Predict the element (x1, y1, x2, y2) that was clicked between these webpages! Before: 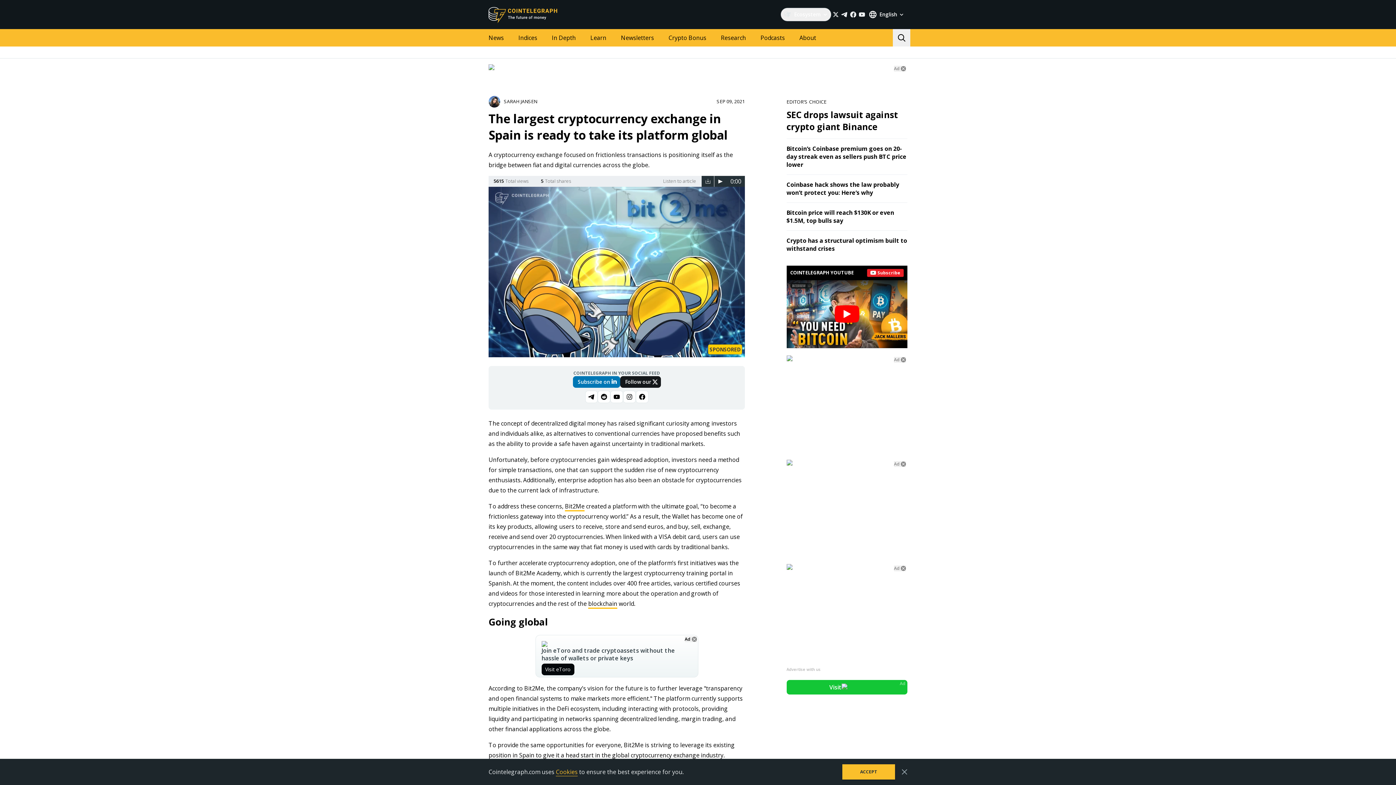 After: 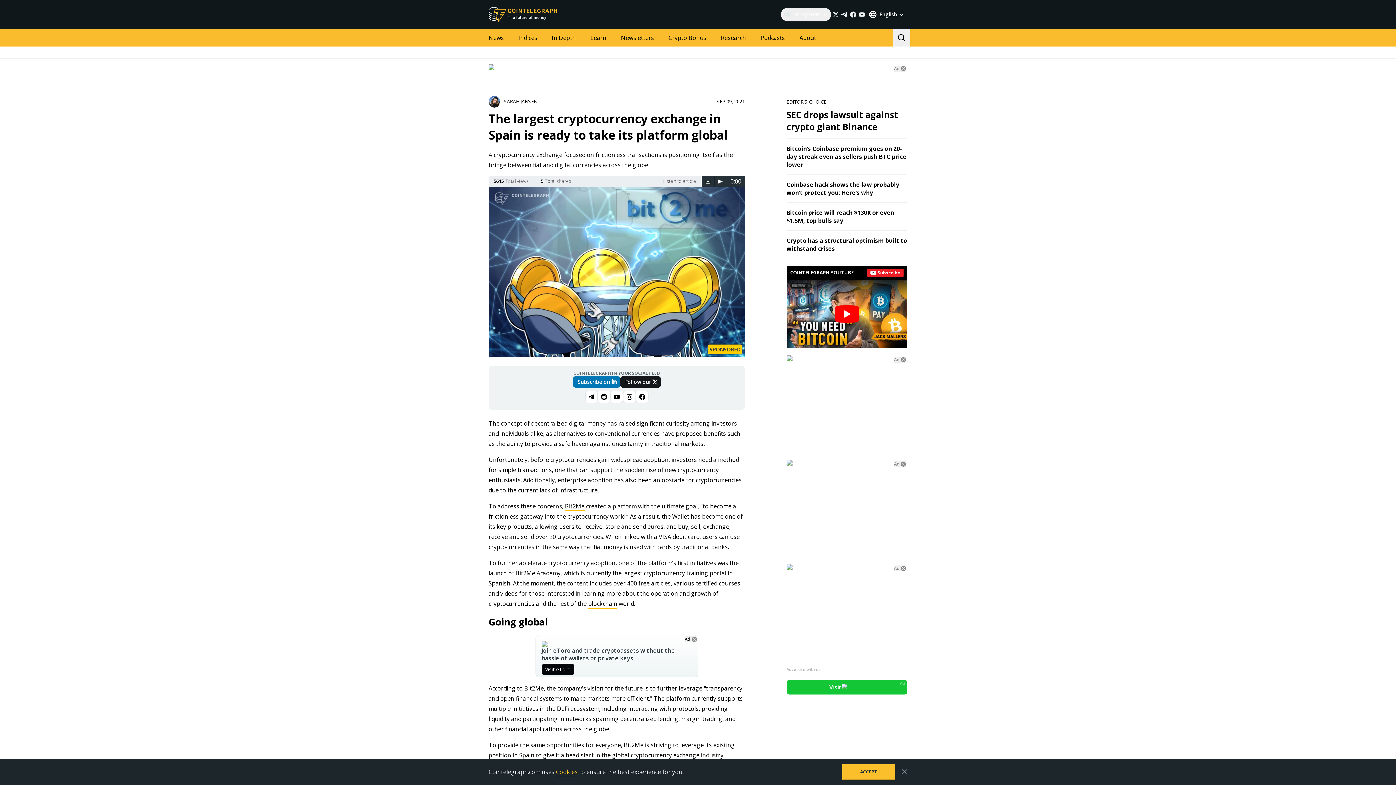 Action: bbox: (714, 175, 726, 186)